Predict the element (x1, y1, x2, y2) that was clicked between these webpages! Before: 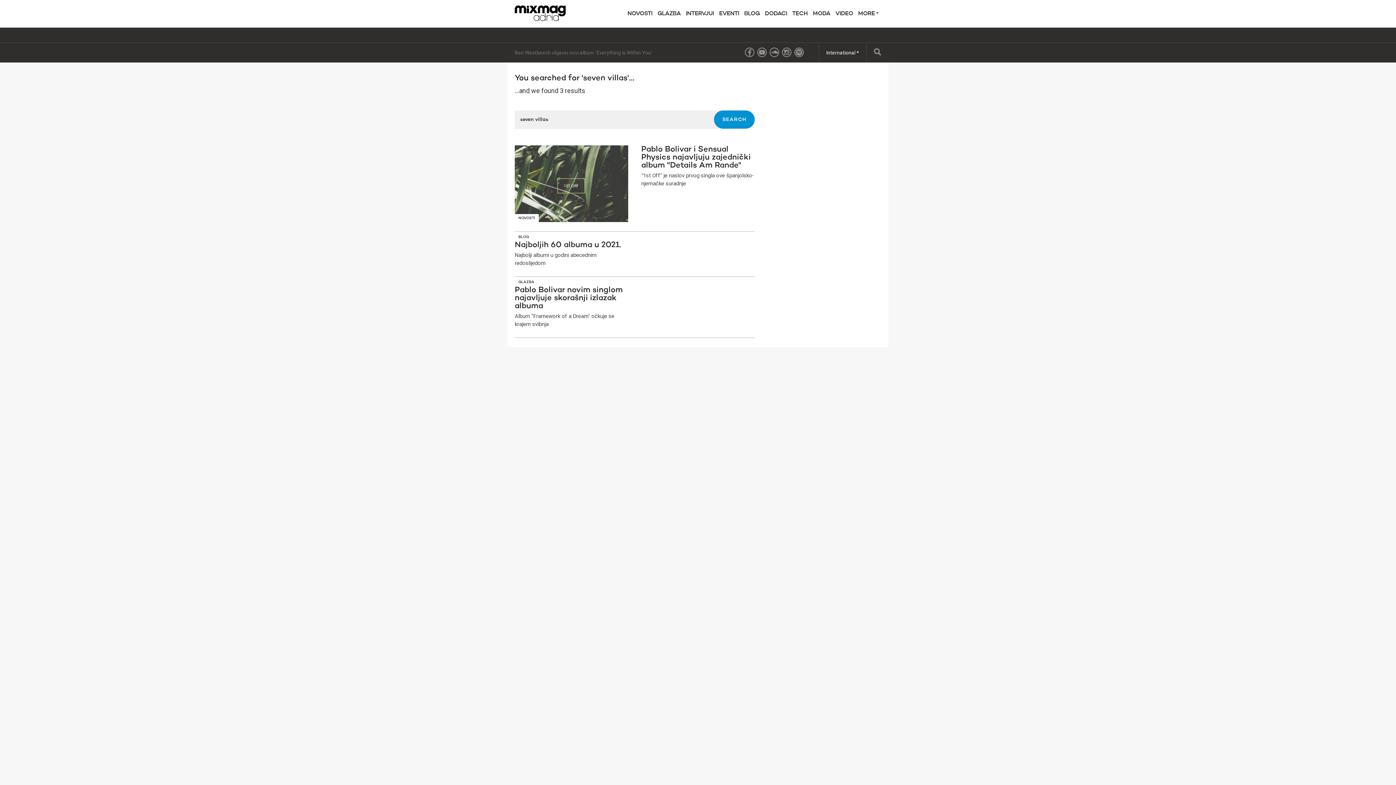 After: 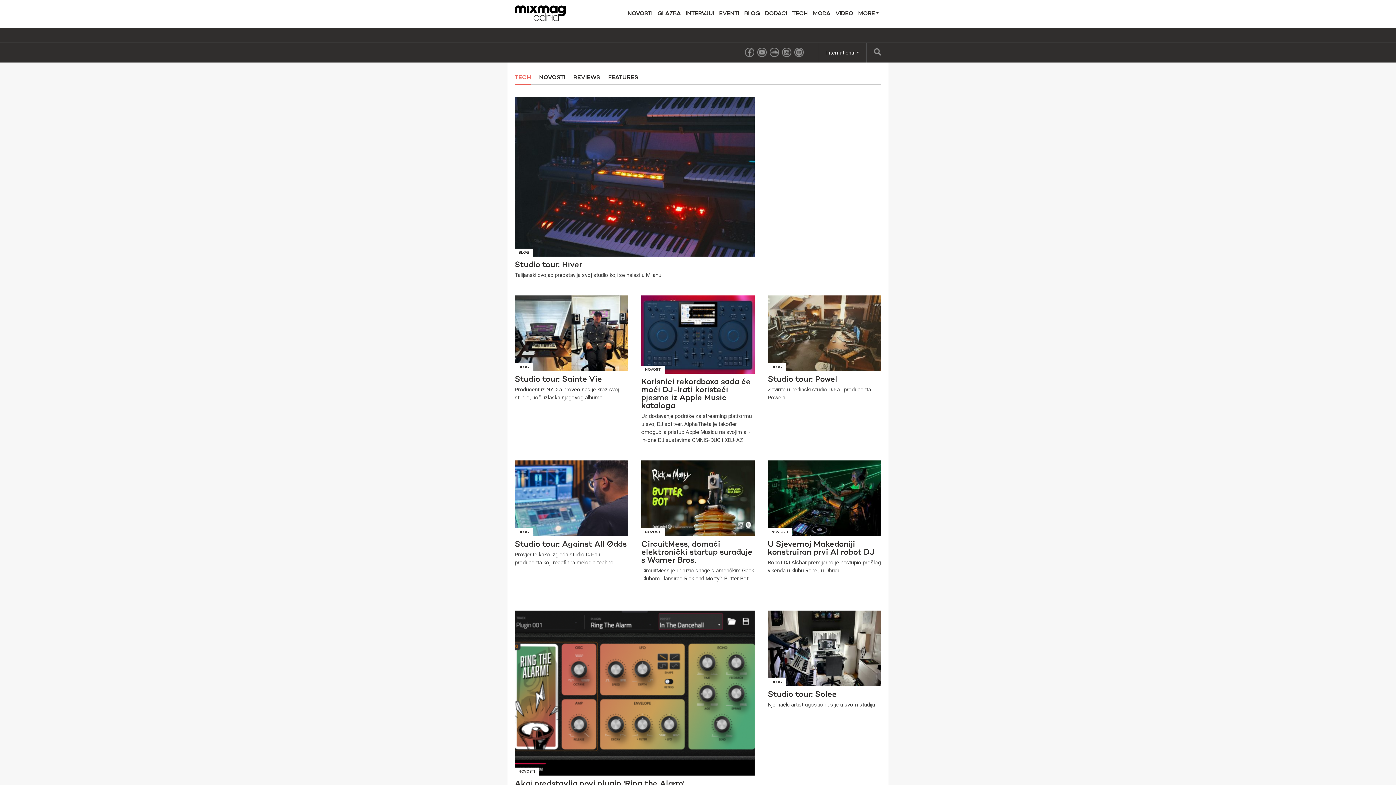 Action: label: TECH bbox: (789, 0, 810, 27)